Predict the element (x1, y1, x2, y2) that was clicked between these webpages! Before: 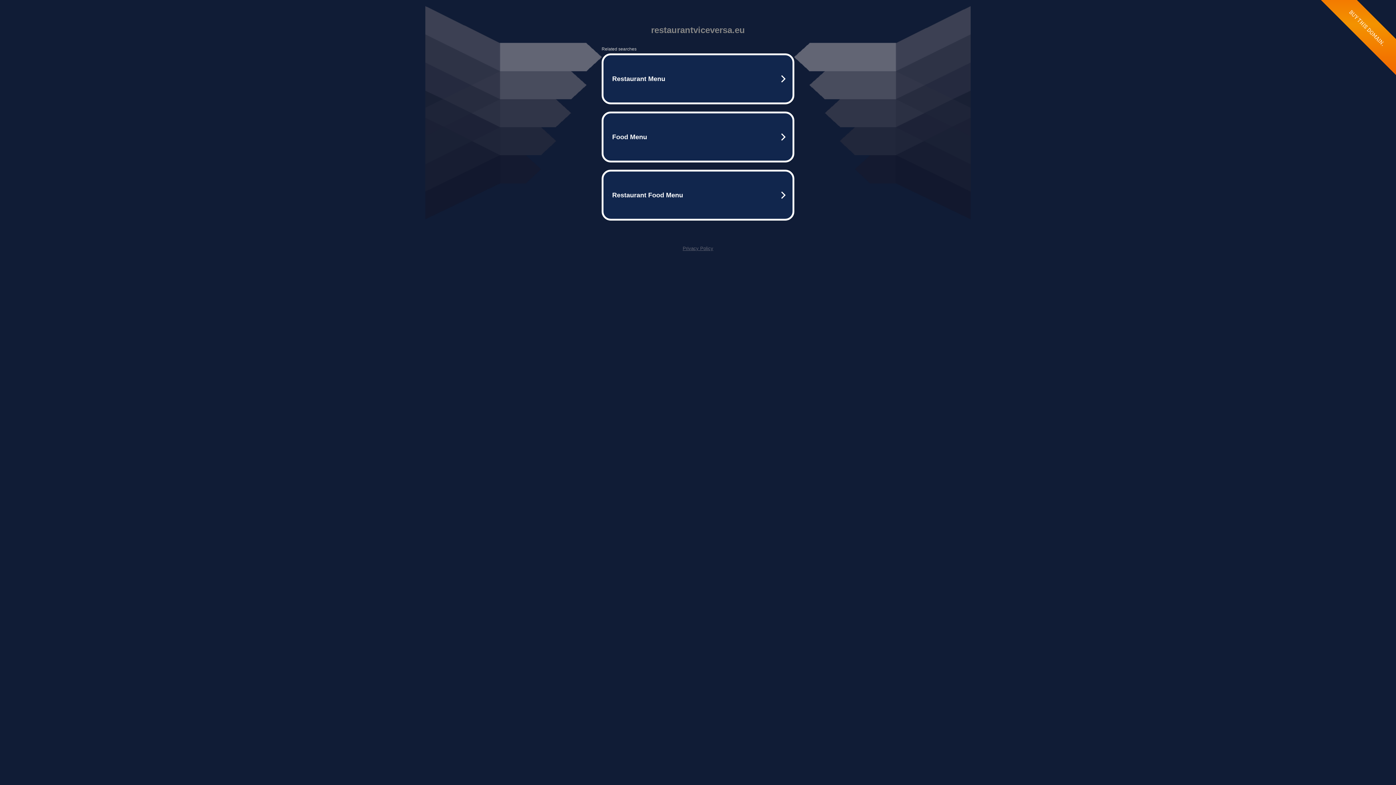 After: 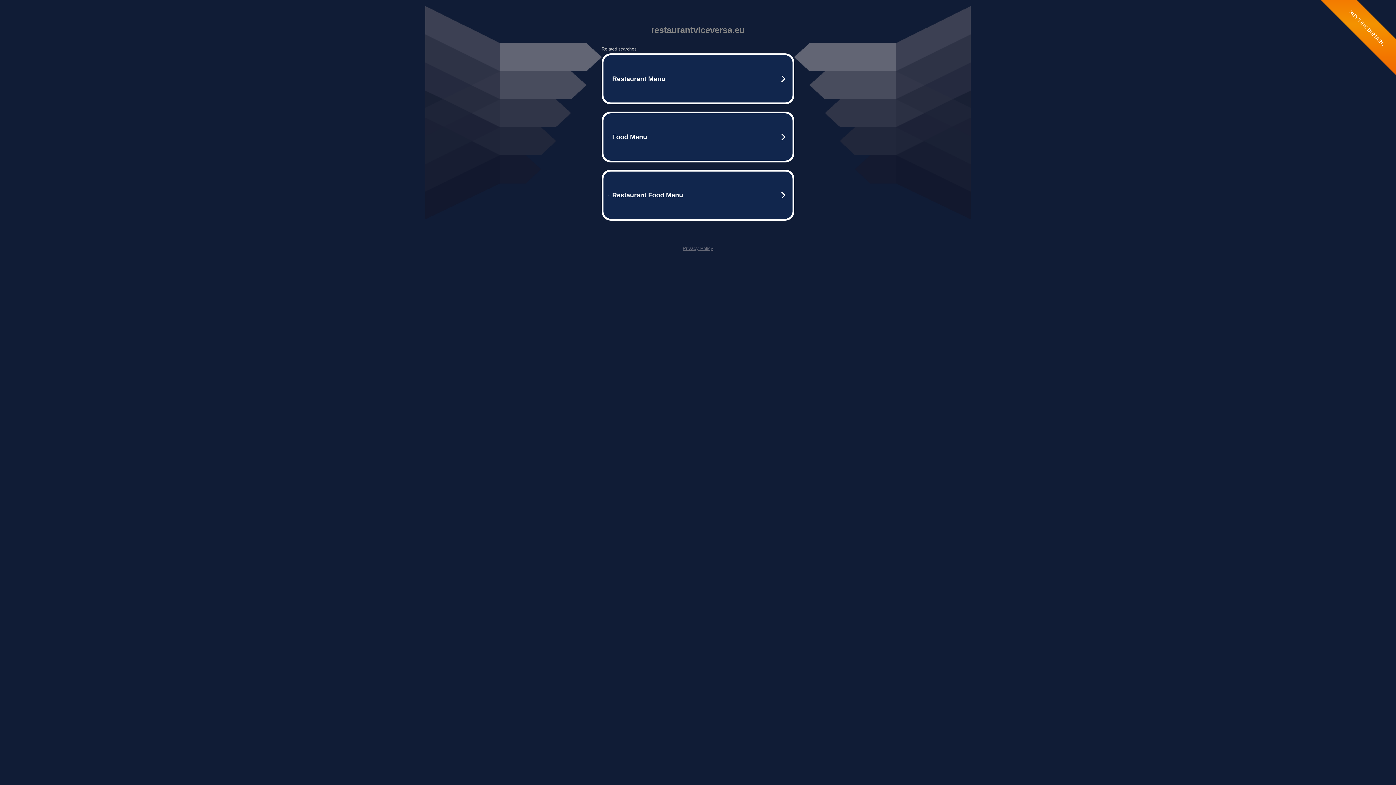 Action: label: Privacy Policy bbox: (682, 245, 713, 251)